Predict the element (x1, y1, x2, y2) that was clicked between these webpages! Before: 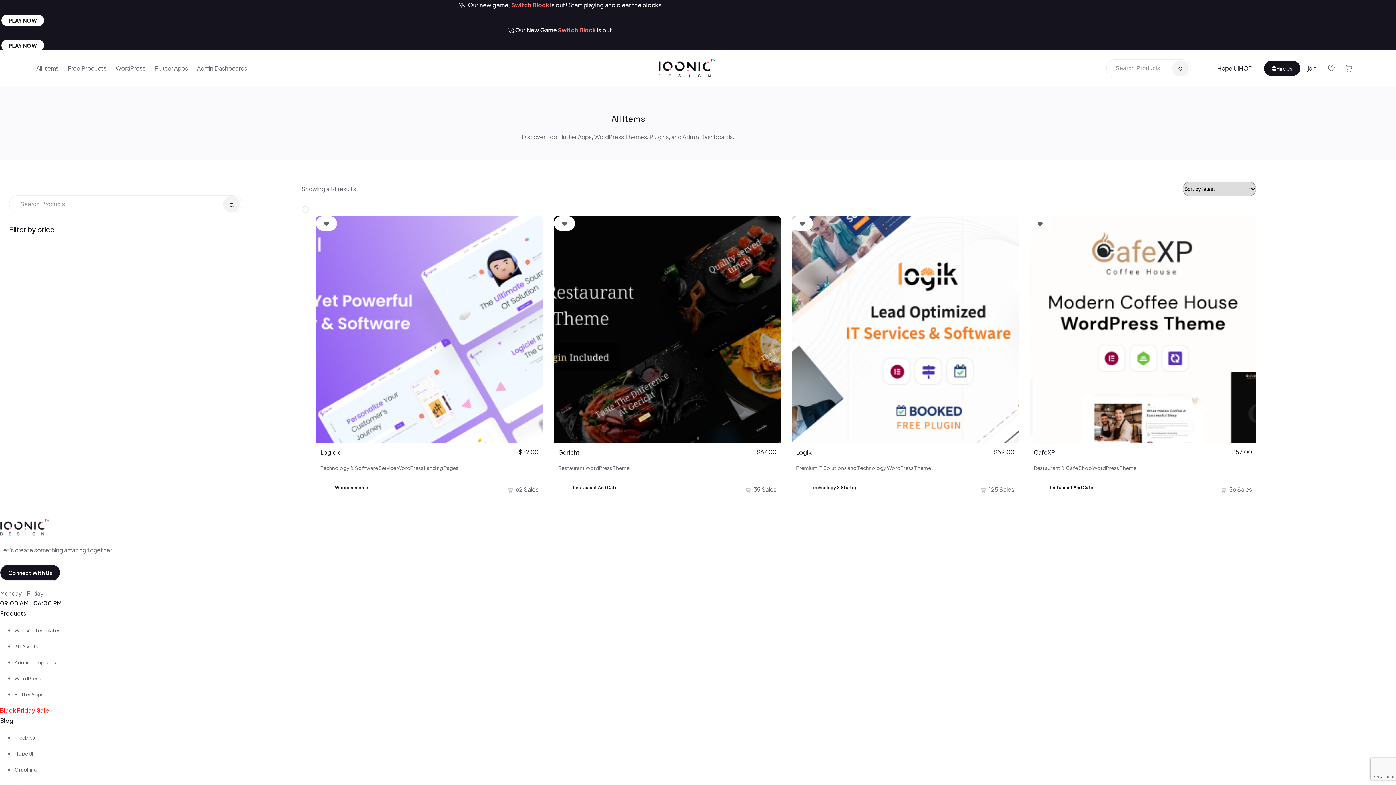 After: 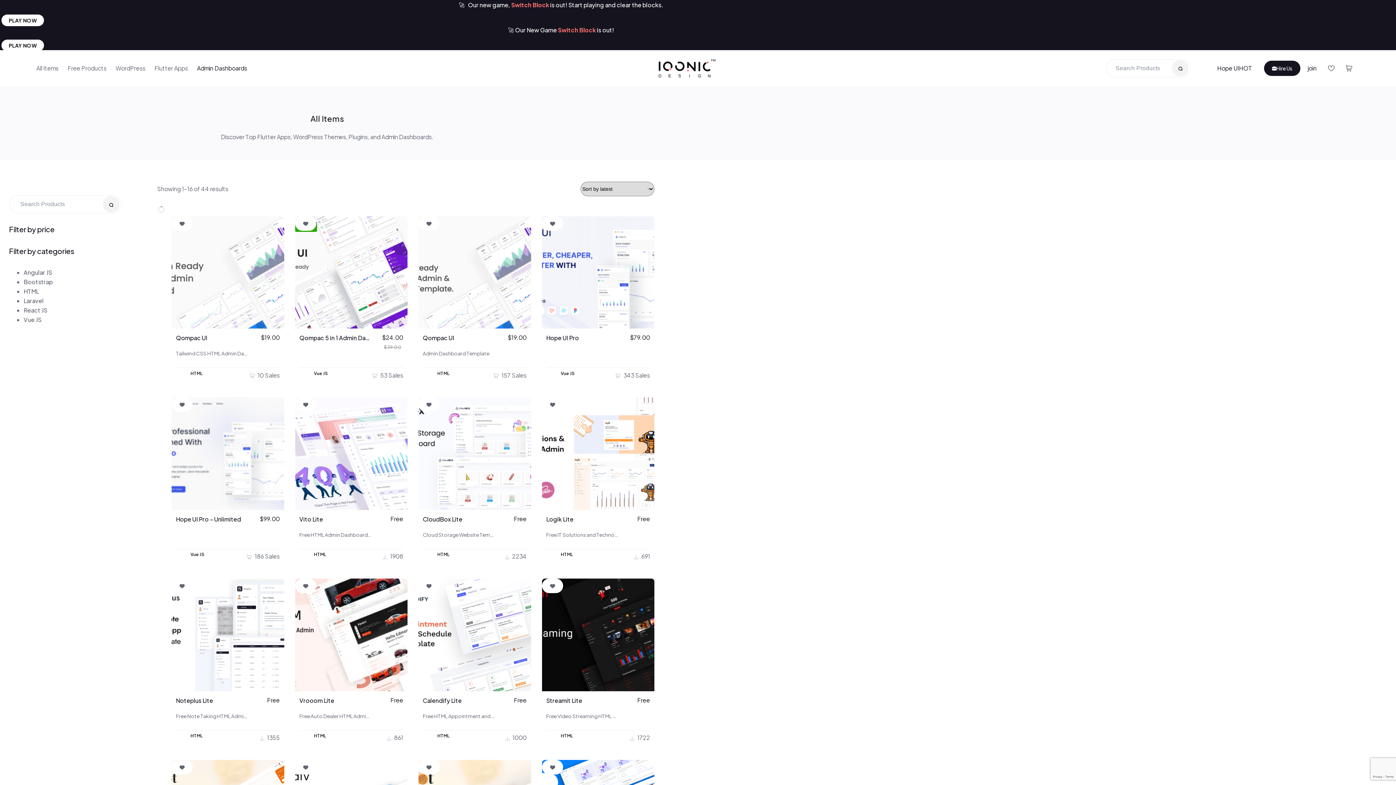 Action: label: Admin Dashboards bbox: (192, 50, 251, 86)